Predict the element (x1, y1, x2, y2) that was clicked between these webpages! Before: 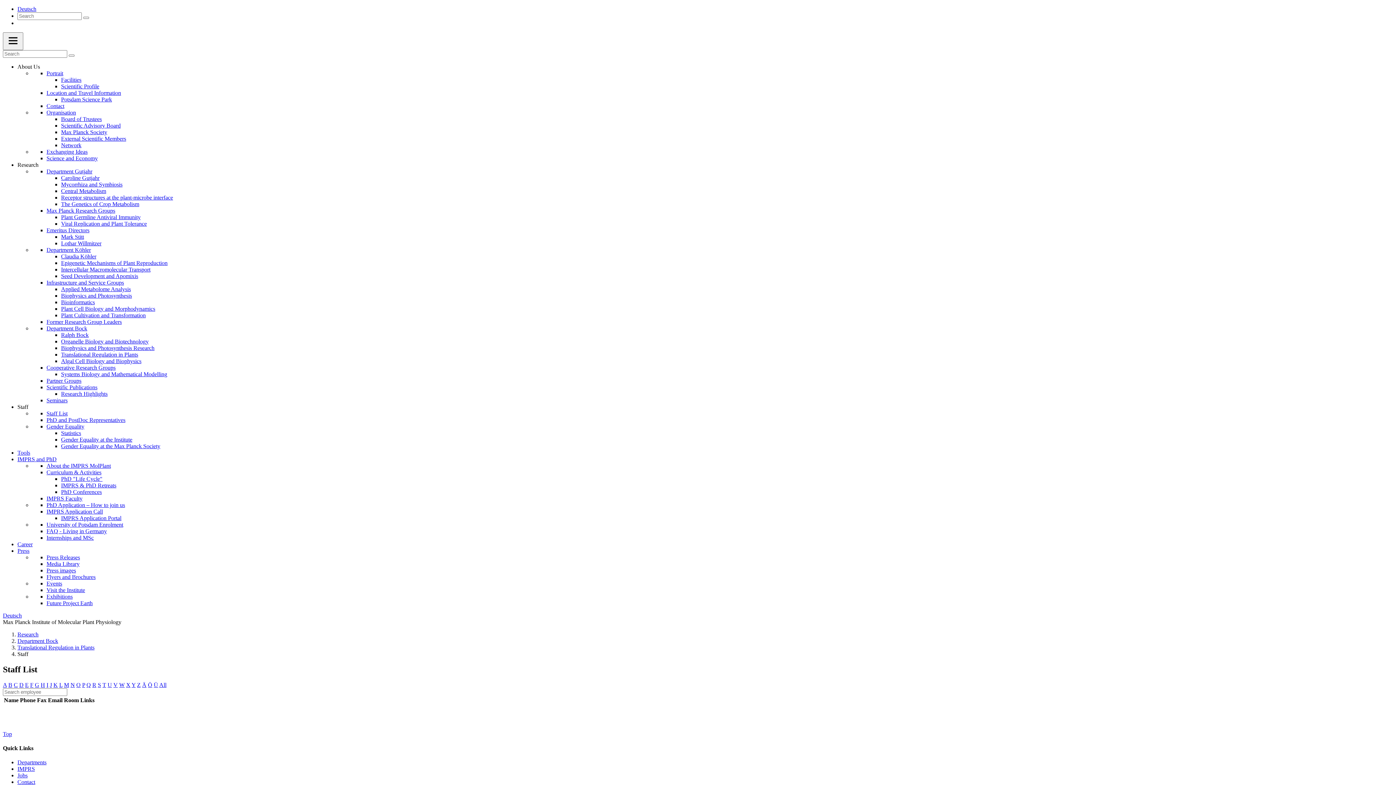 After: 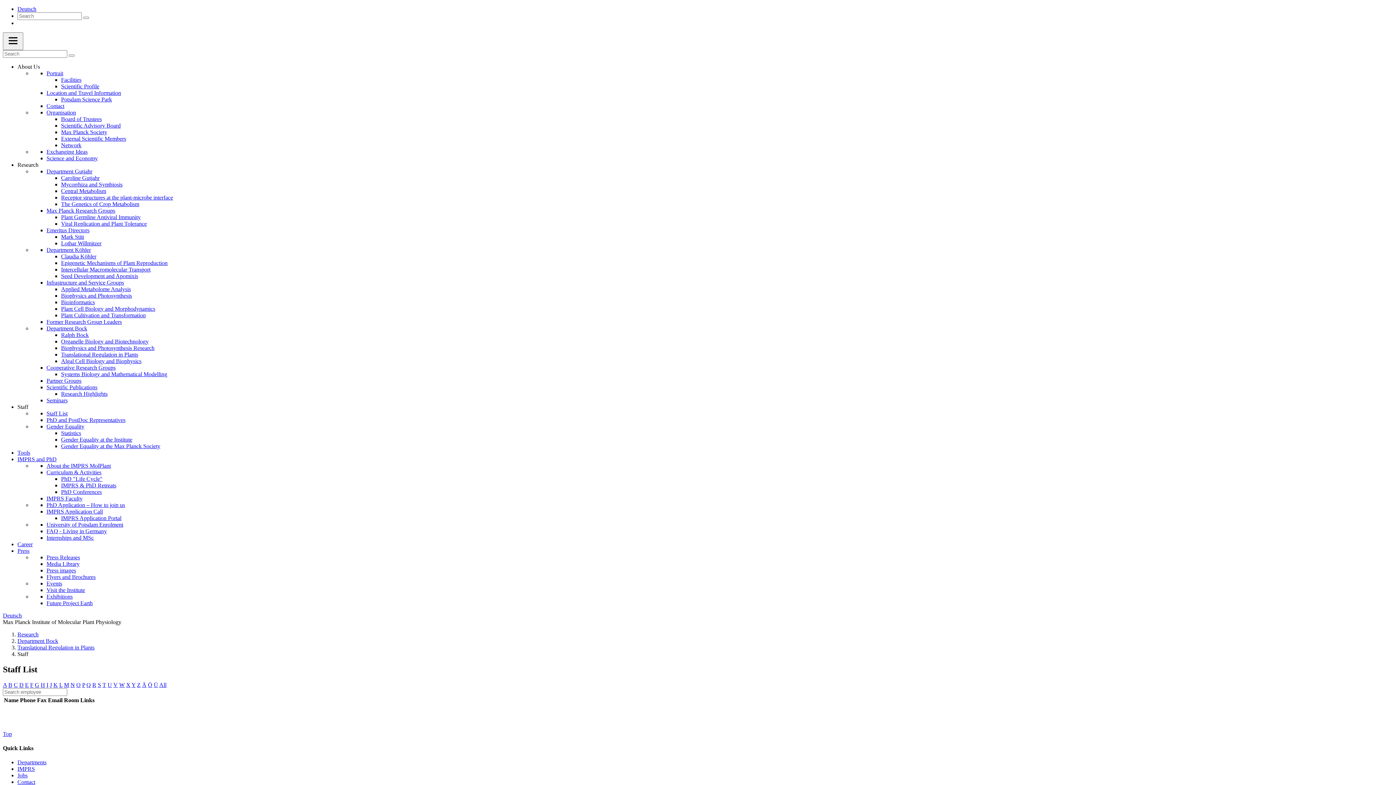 Action: label: F bbox: (30, 682, 33, 688)